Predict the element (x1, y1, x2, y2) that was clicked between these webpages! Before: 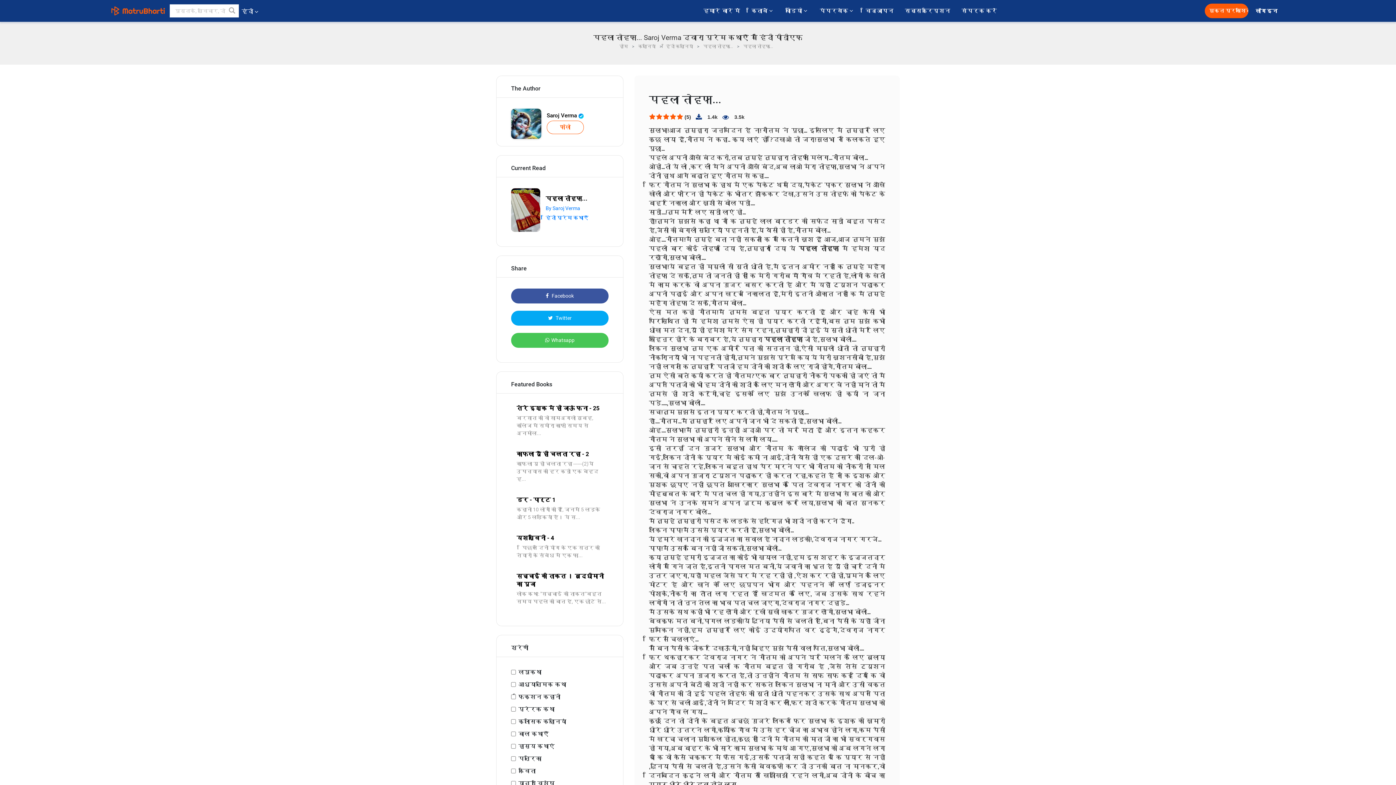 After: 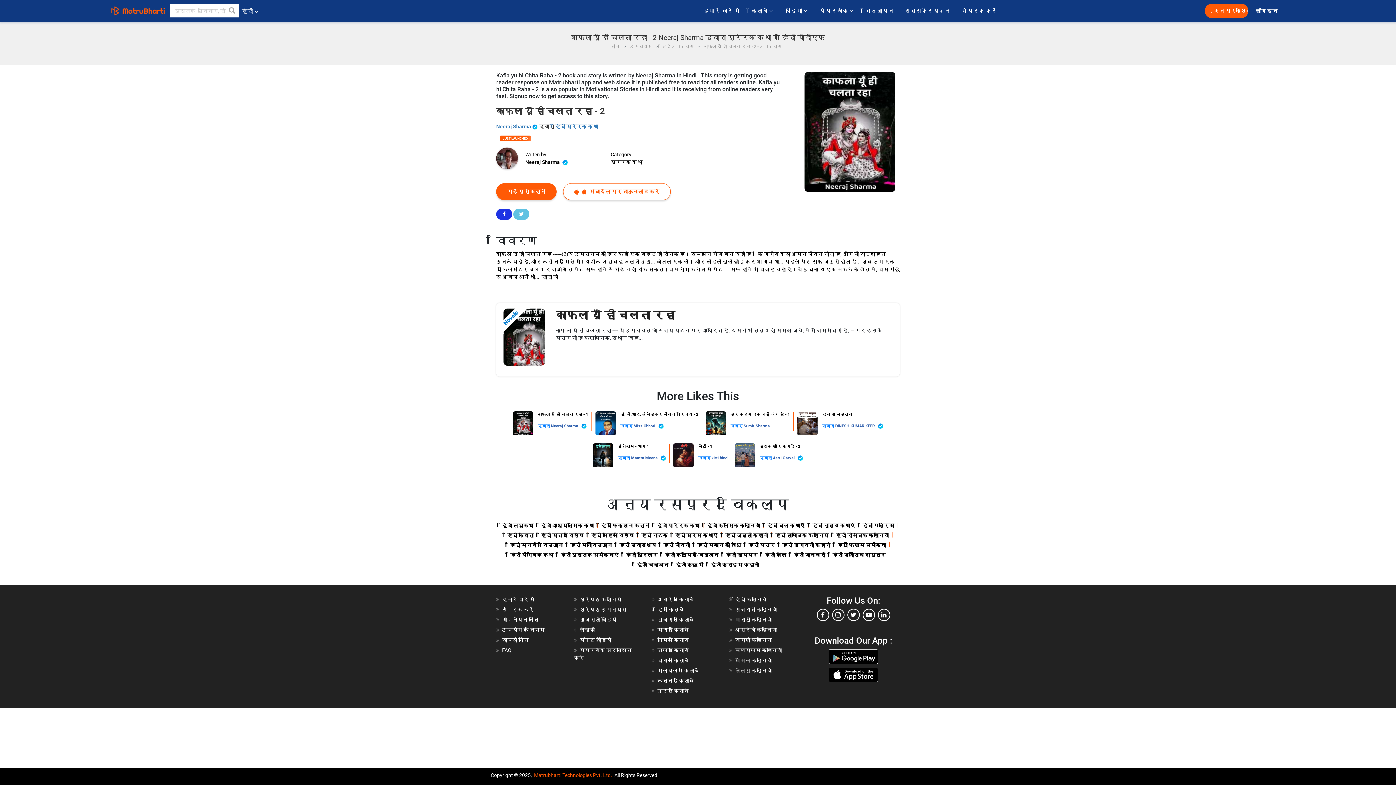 Action: bbox: (516, 450, 608, 458) label: काफला यूँ ही चलता रहा - 2